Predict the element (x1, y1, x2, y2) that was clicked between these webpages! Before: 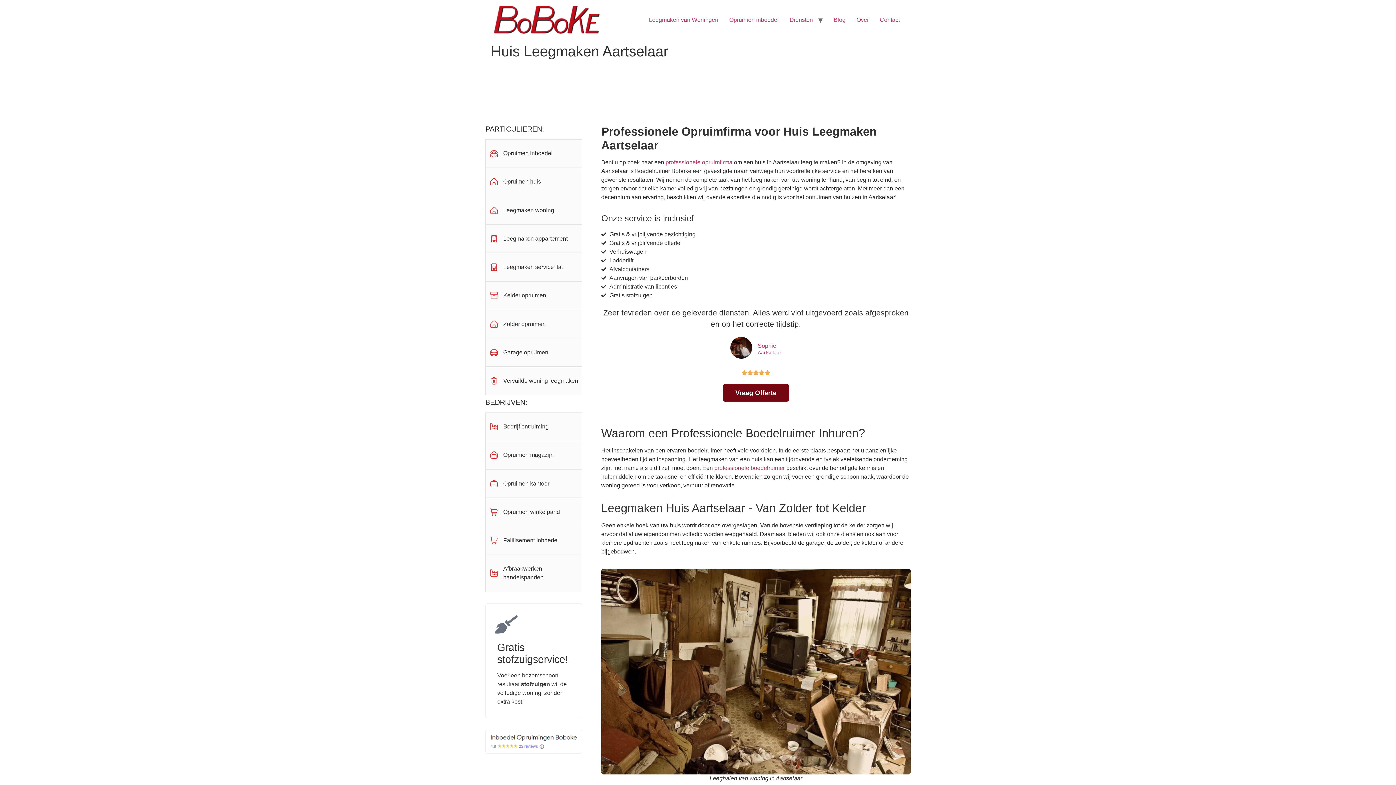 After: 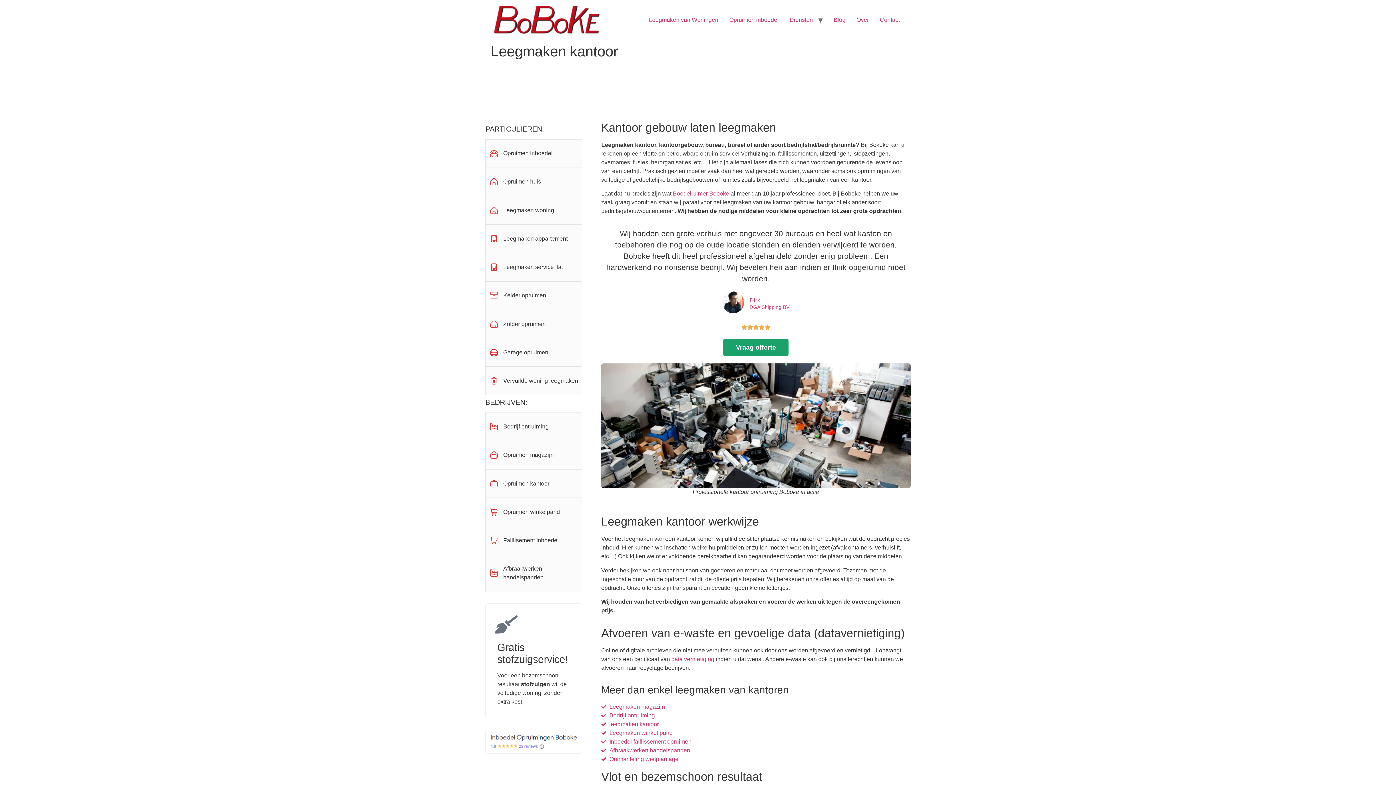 Action: label: Opruimen kantoor bbox: (503, 480, 549, 486)